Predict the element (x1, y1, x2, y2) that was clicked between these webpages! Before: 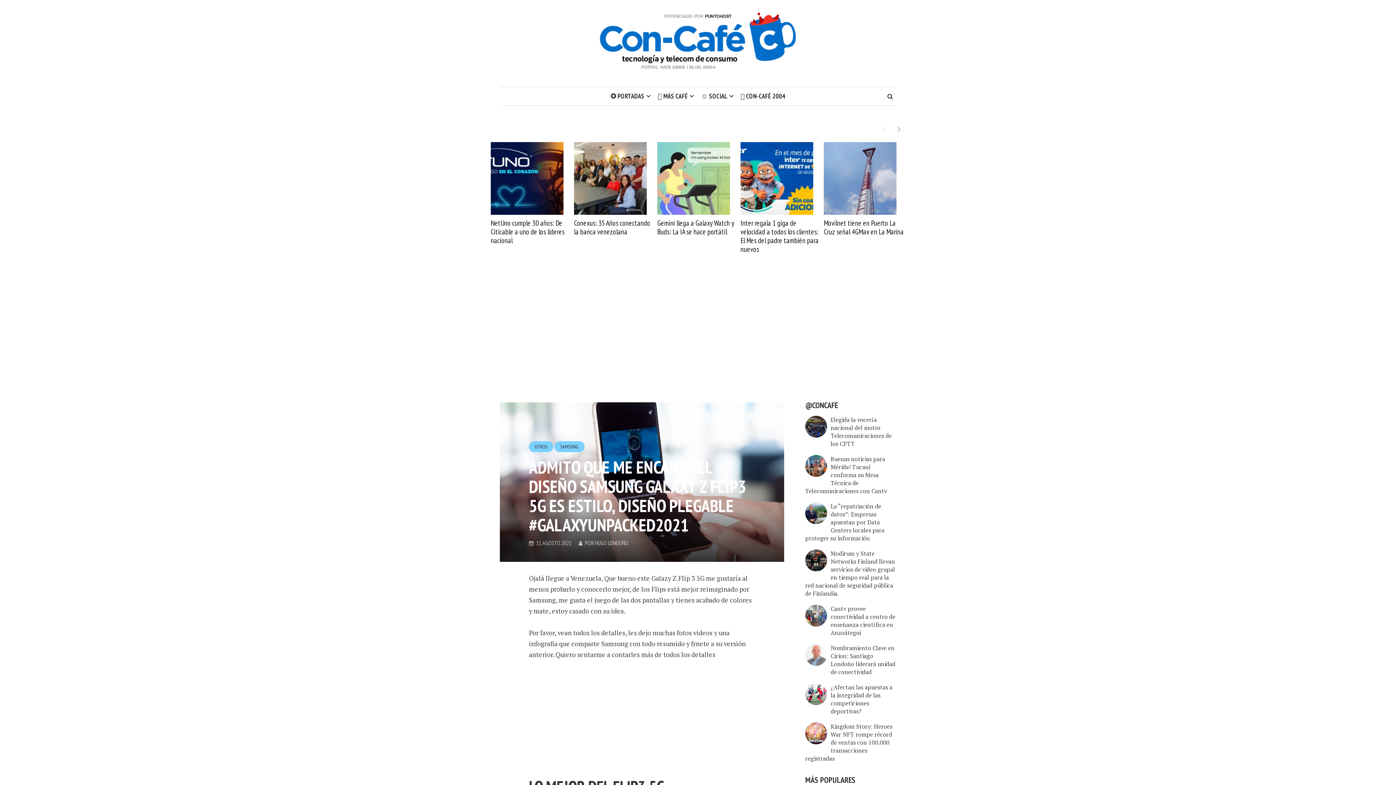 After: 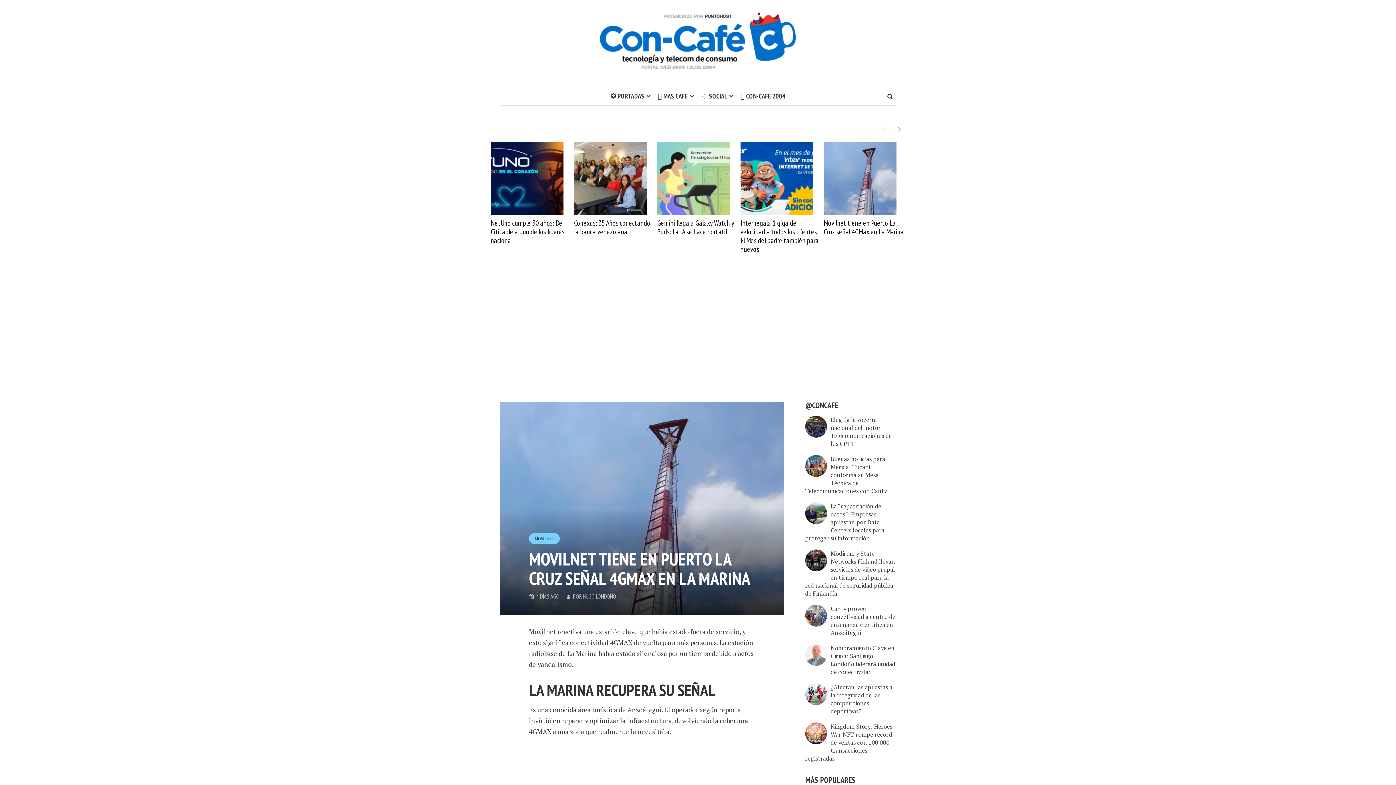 Action: label: Movilnet tiene en Puerto La Cruz señal 4GMax en La Marina bbox: (824, 218, 905, 236)